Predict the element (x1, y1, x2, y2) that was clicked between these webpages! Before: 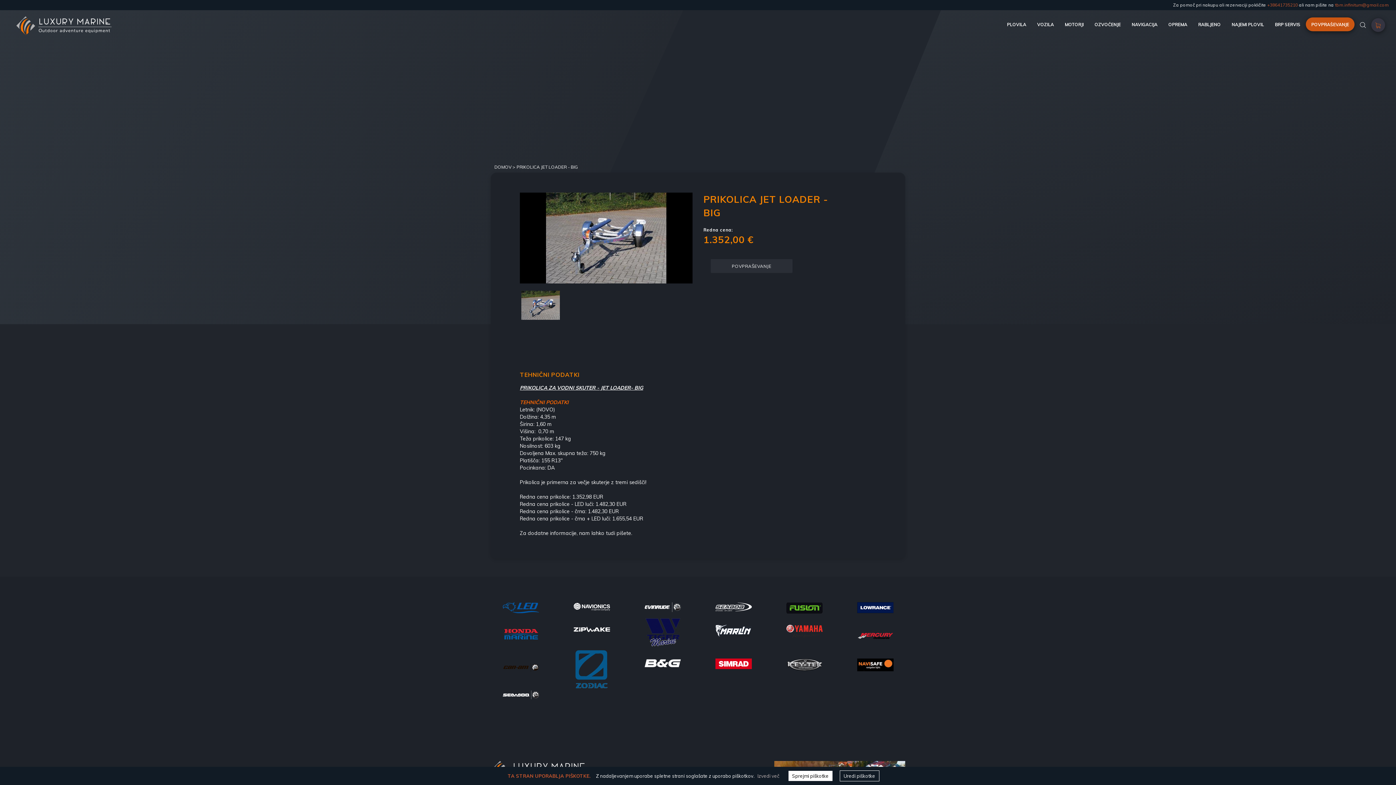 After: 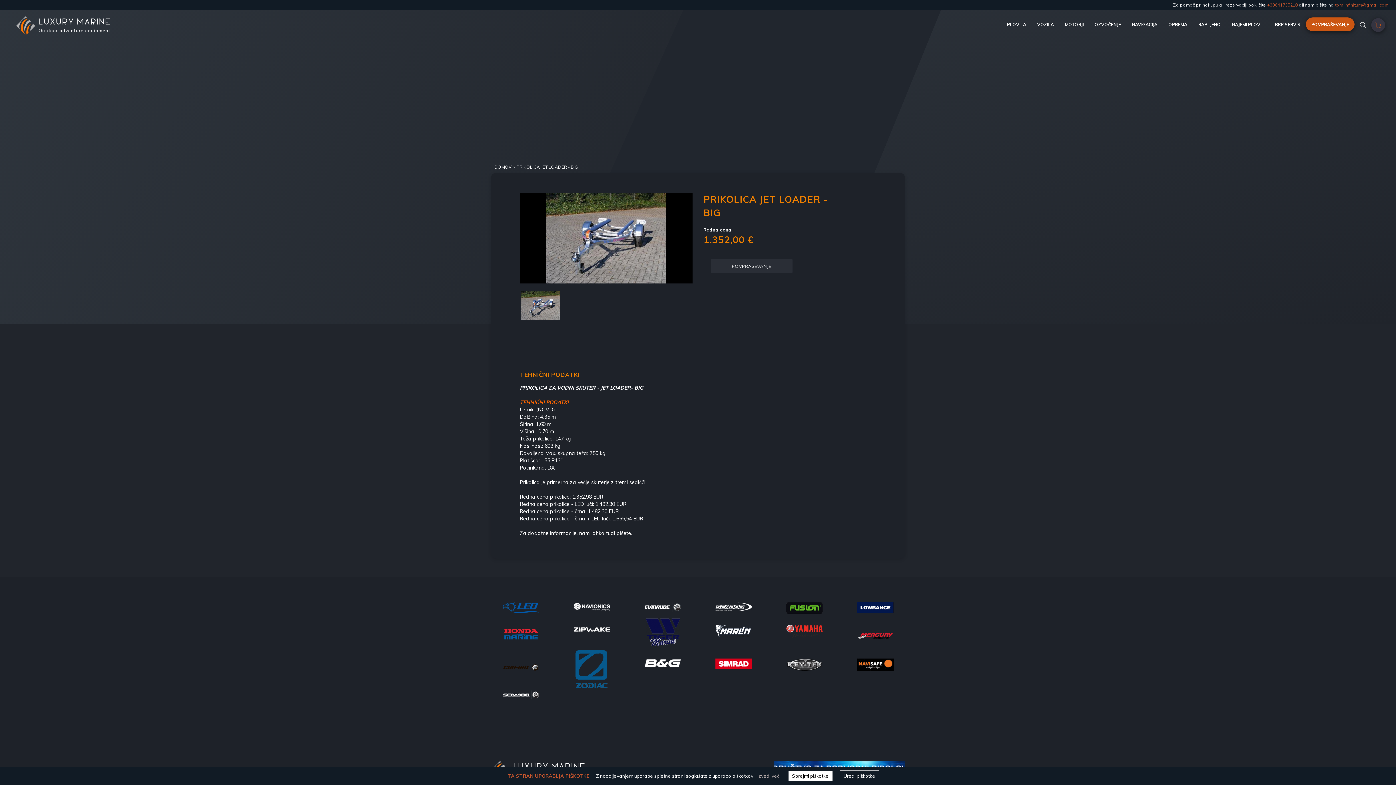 Action: bbox: (857, 660, 893, 668)